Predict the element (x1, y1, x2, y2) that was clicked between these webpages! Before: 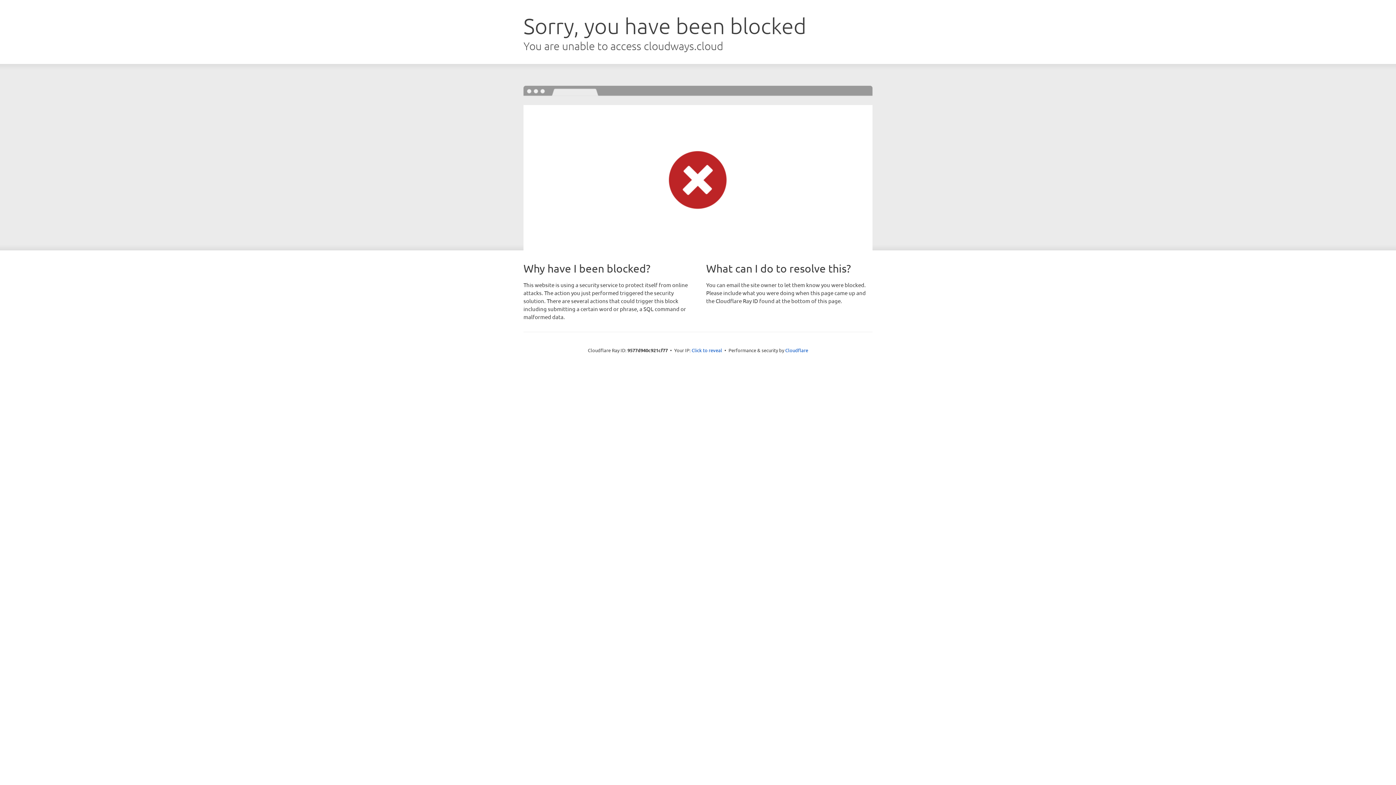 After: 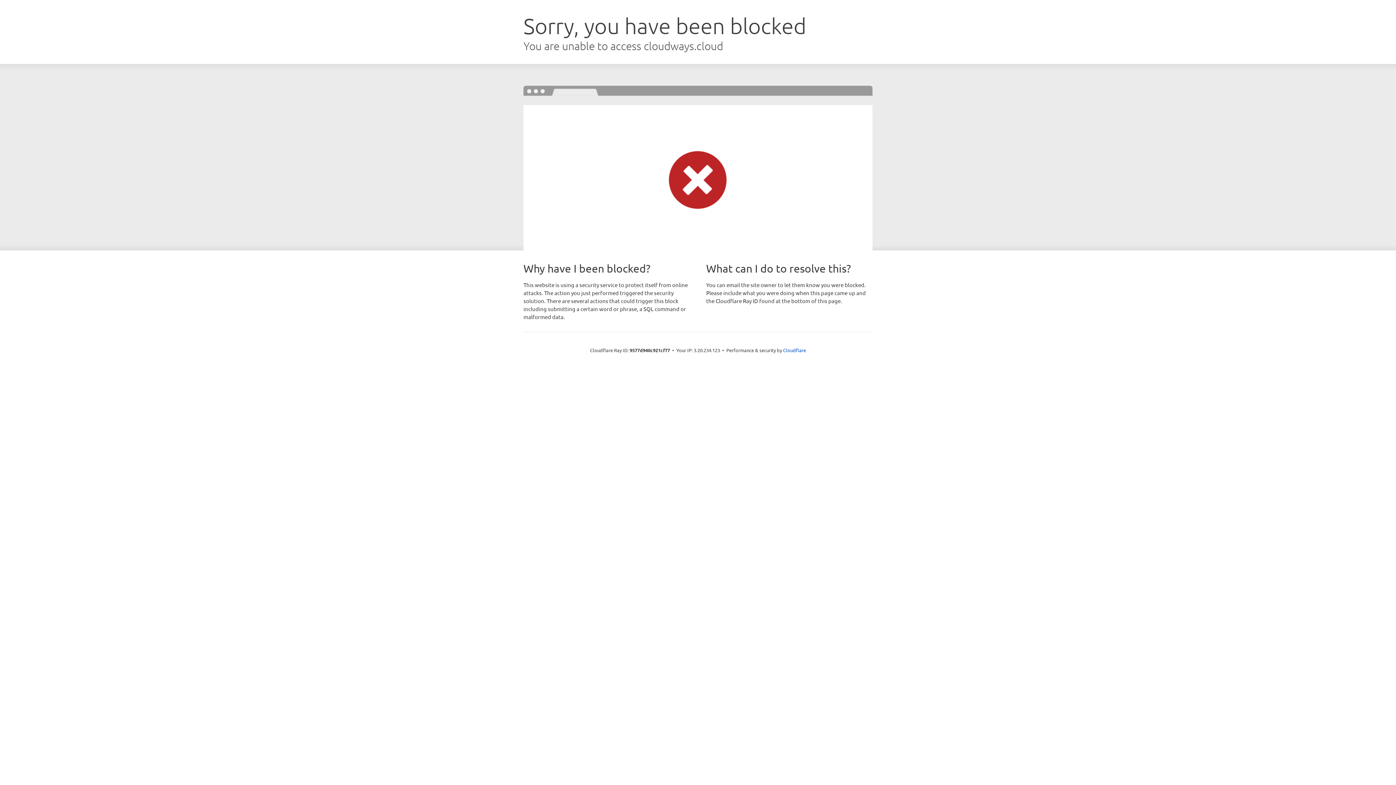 Action: bbox: (691, 346, 722, 353) label: Click to reveal